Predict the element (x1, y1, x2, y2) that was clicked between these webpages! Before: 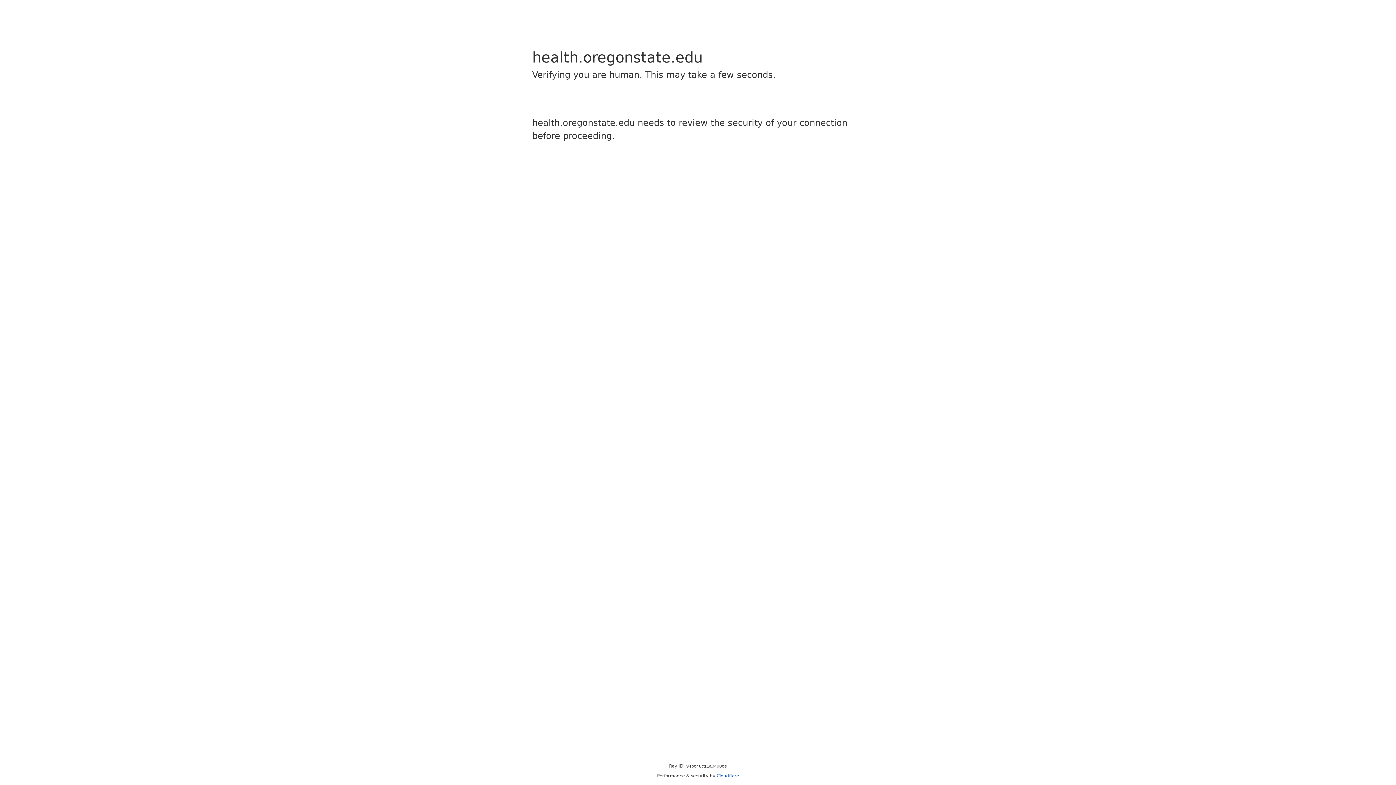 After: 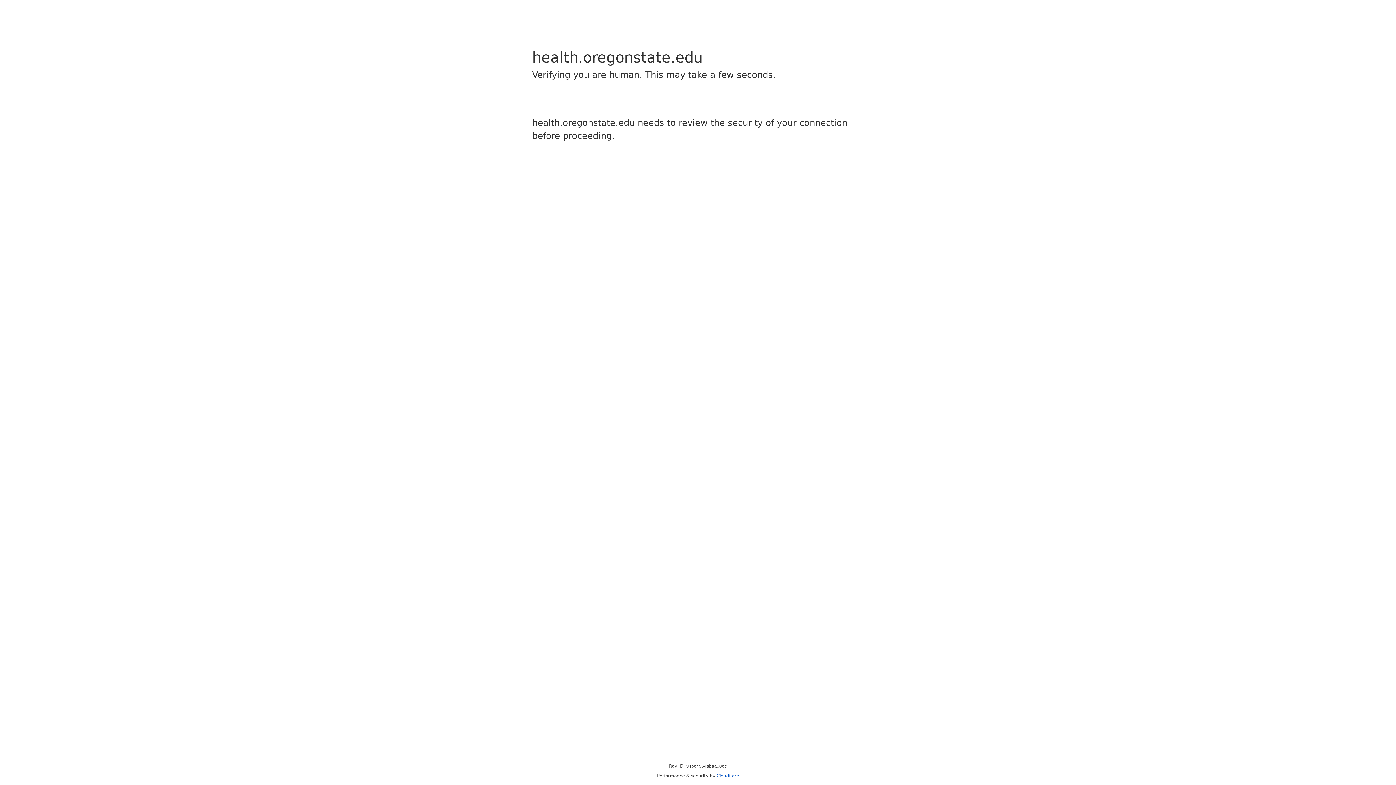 Action: bbox: (716, 773, 739, 778) label: Cloudflare